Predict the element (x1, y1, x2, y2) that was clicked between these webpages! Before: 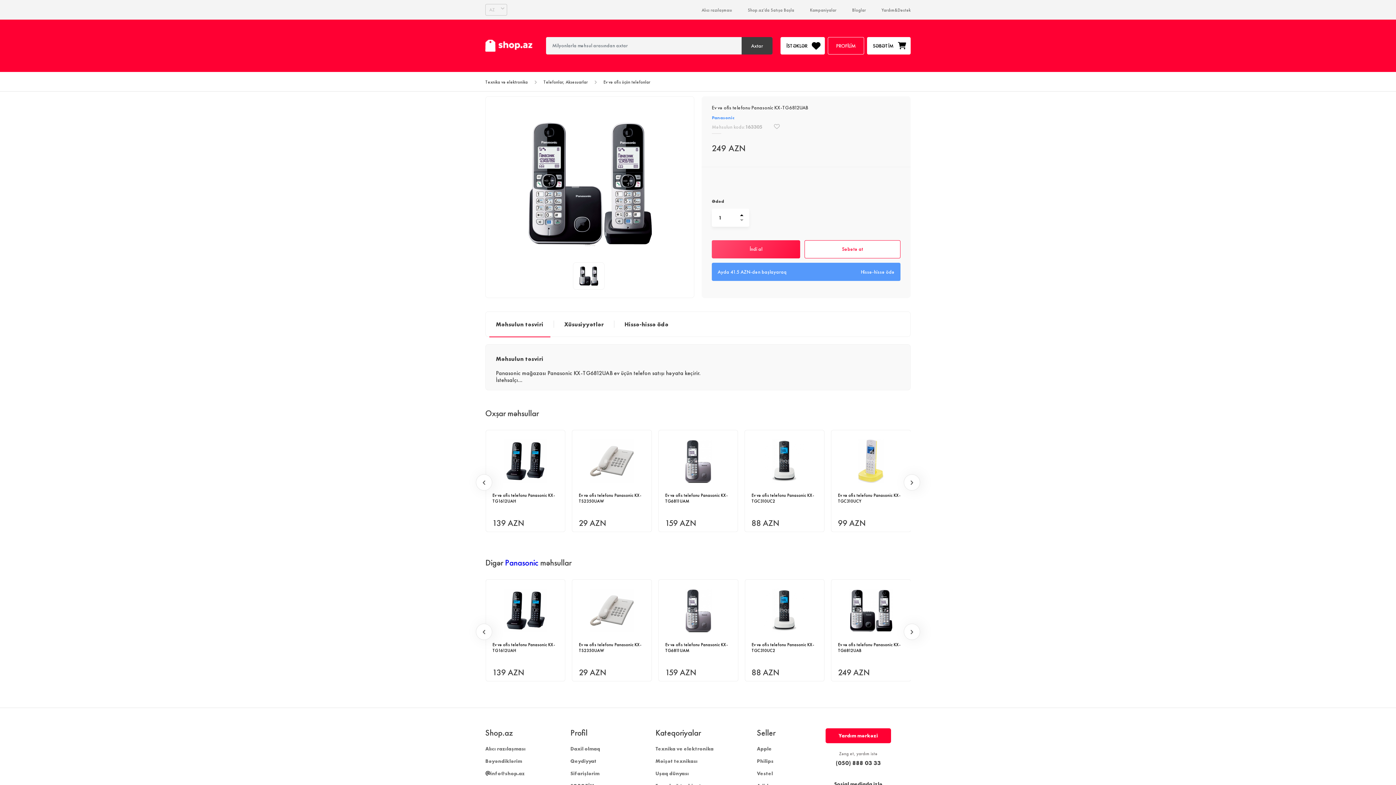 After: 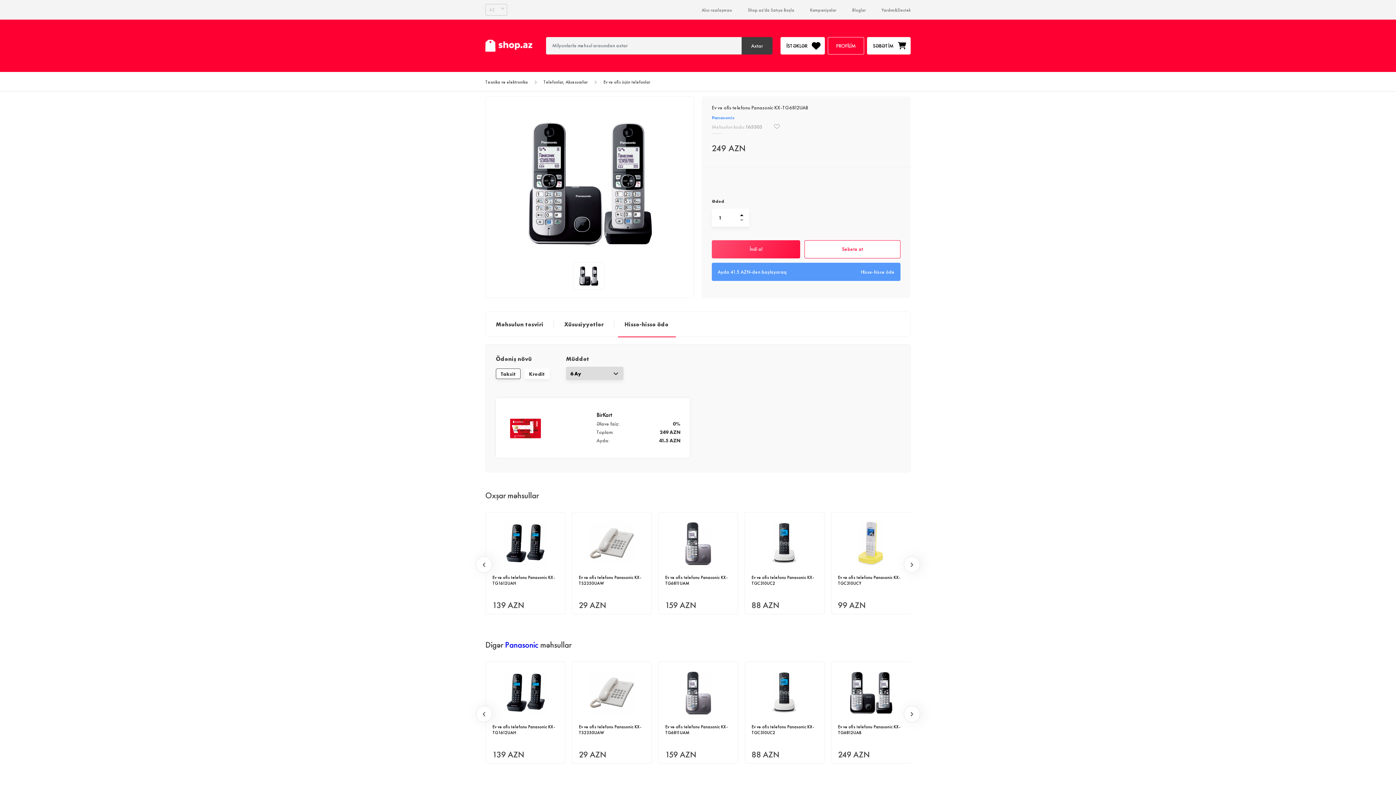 Action: bbox: (614, 320, 678, 328) label: Hissə-hissə ödə